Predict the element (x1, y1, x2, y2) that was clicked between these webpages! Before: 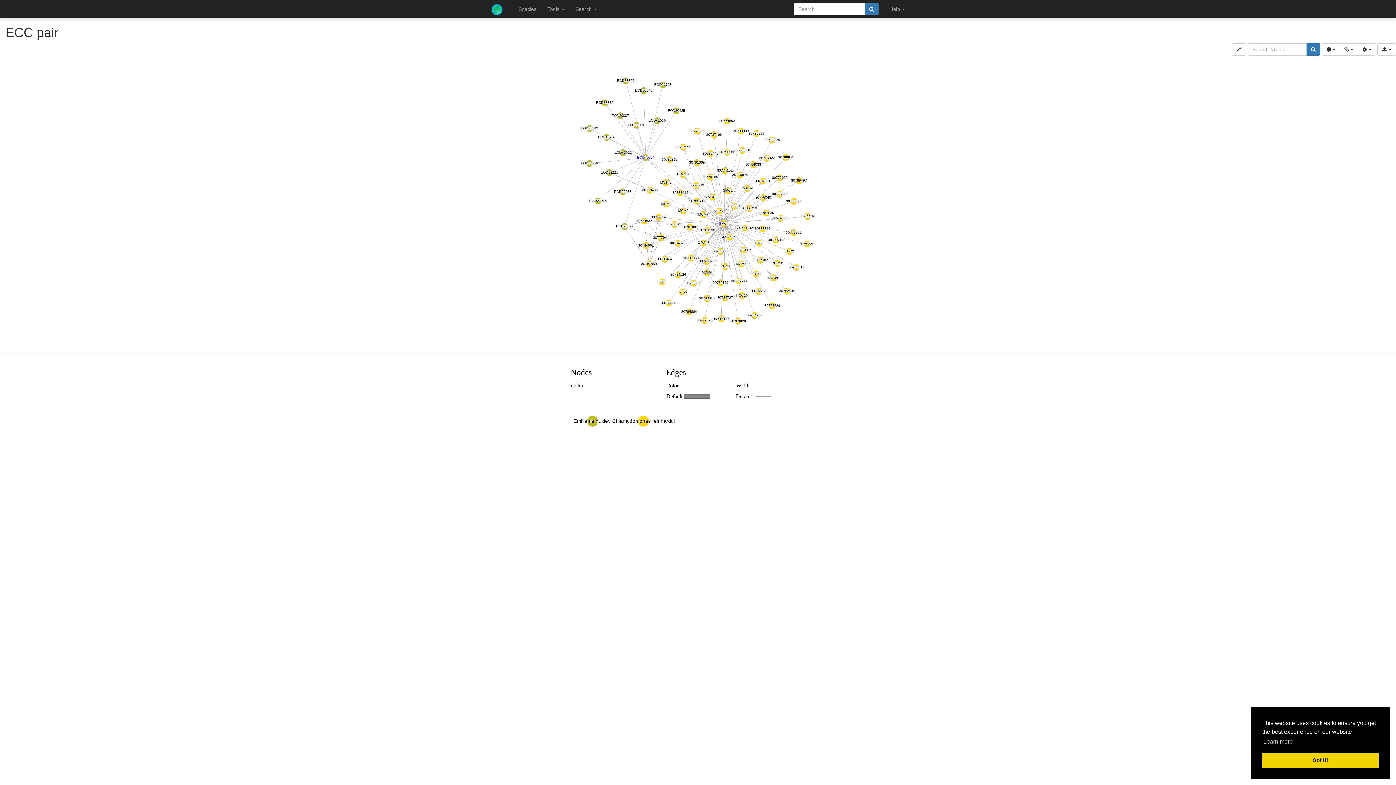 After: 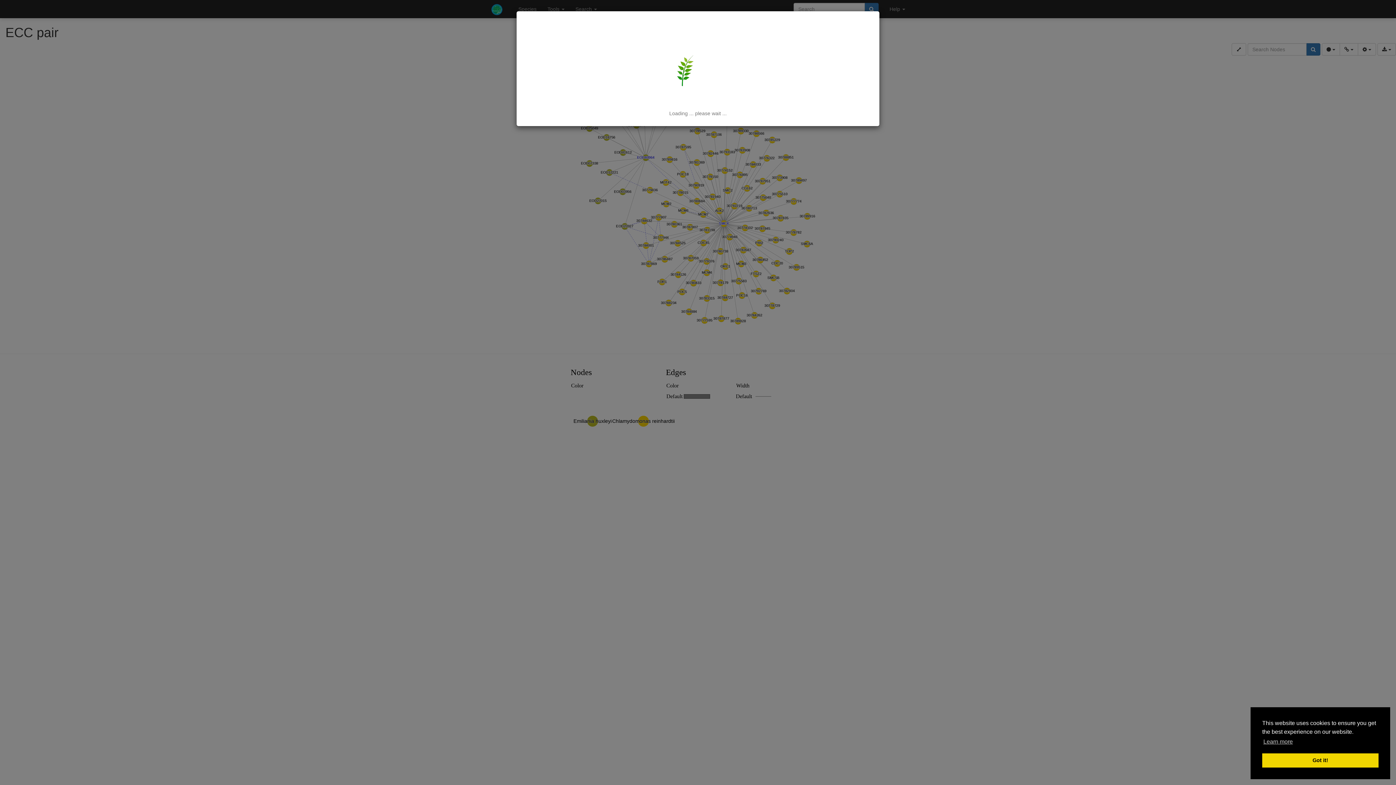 Action: bbox: (864, 2, 878, 15)